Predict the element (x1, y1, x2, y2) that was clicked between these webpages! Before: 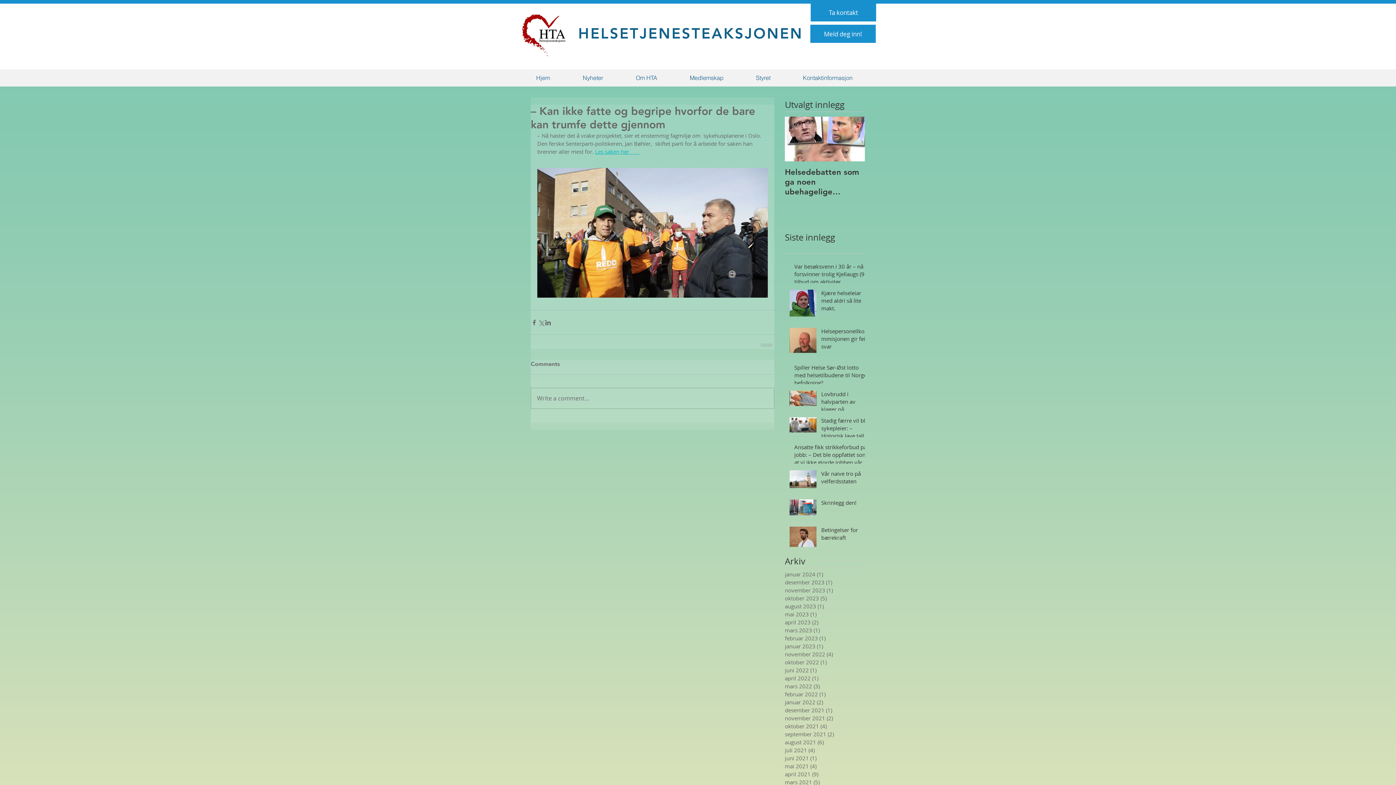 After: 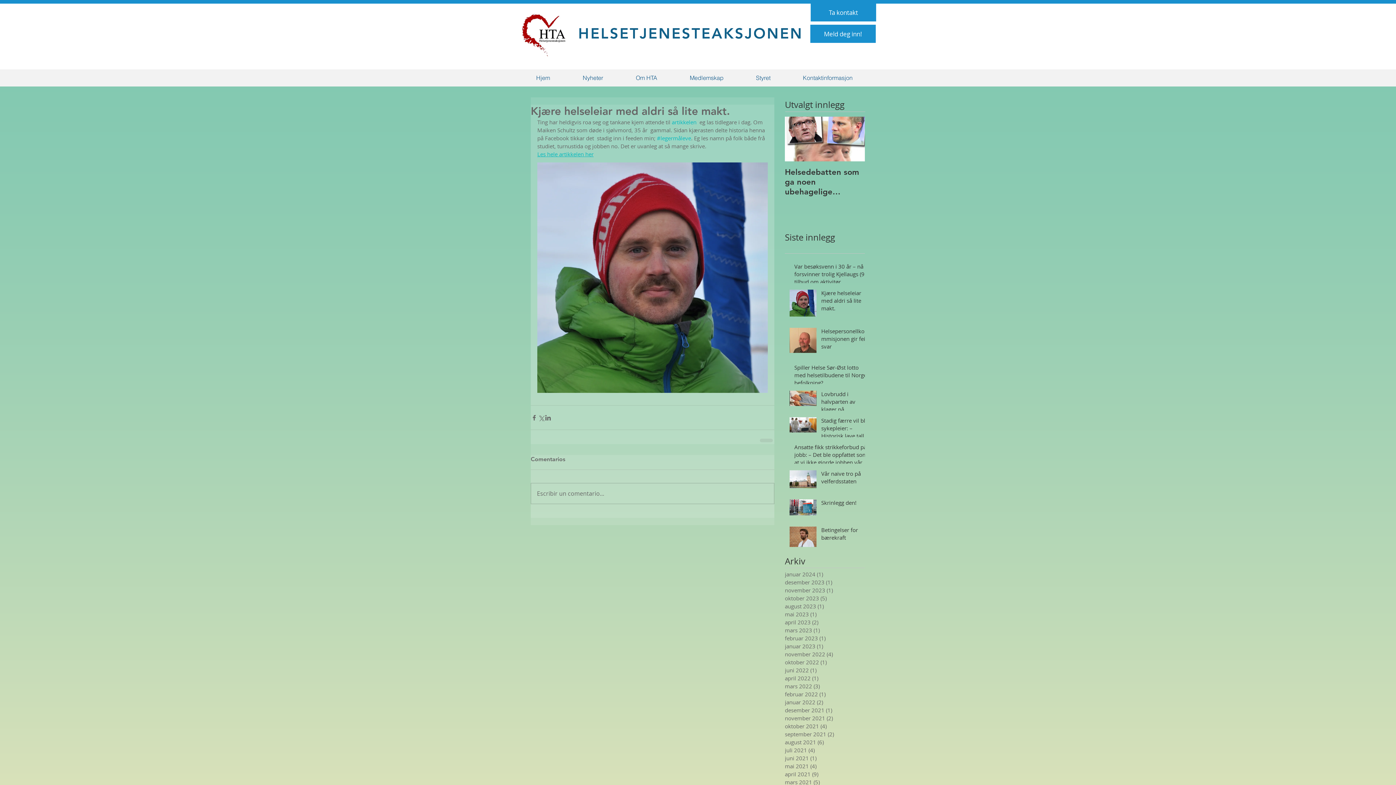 Action: bbox: (821, 289, 869, 315) label: Kjære helseleiar med aldri så lite makt.